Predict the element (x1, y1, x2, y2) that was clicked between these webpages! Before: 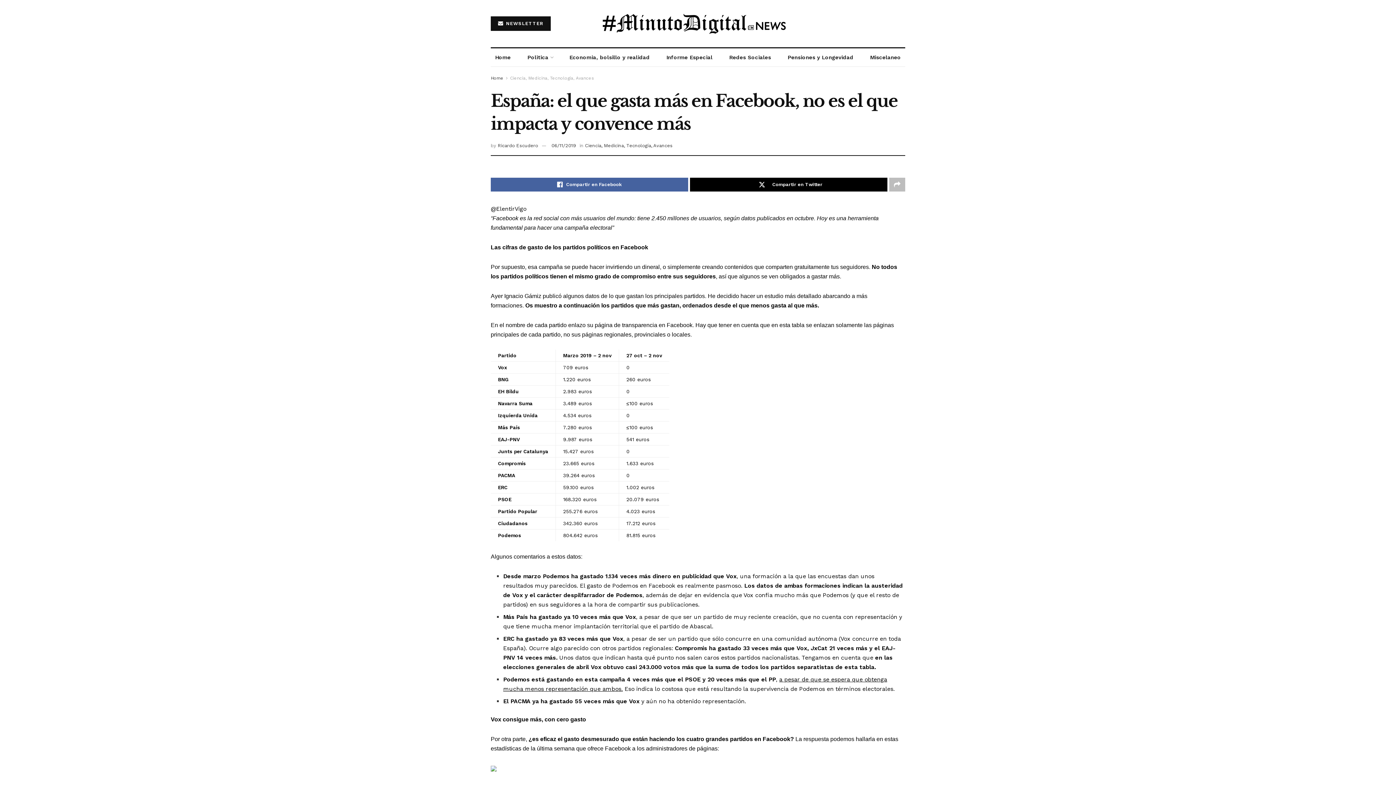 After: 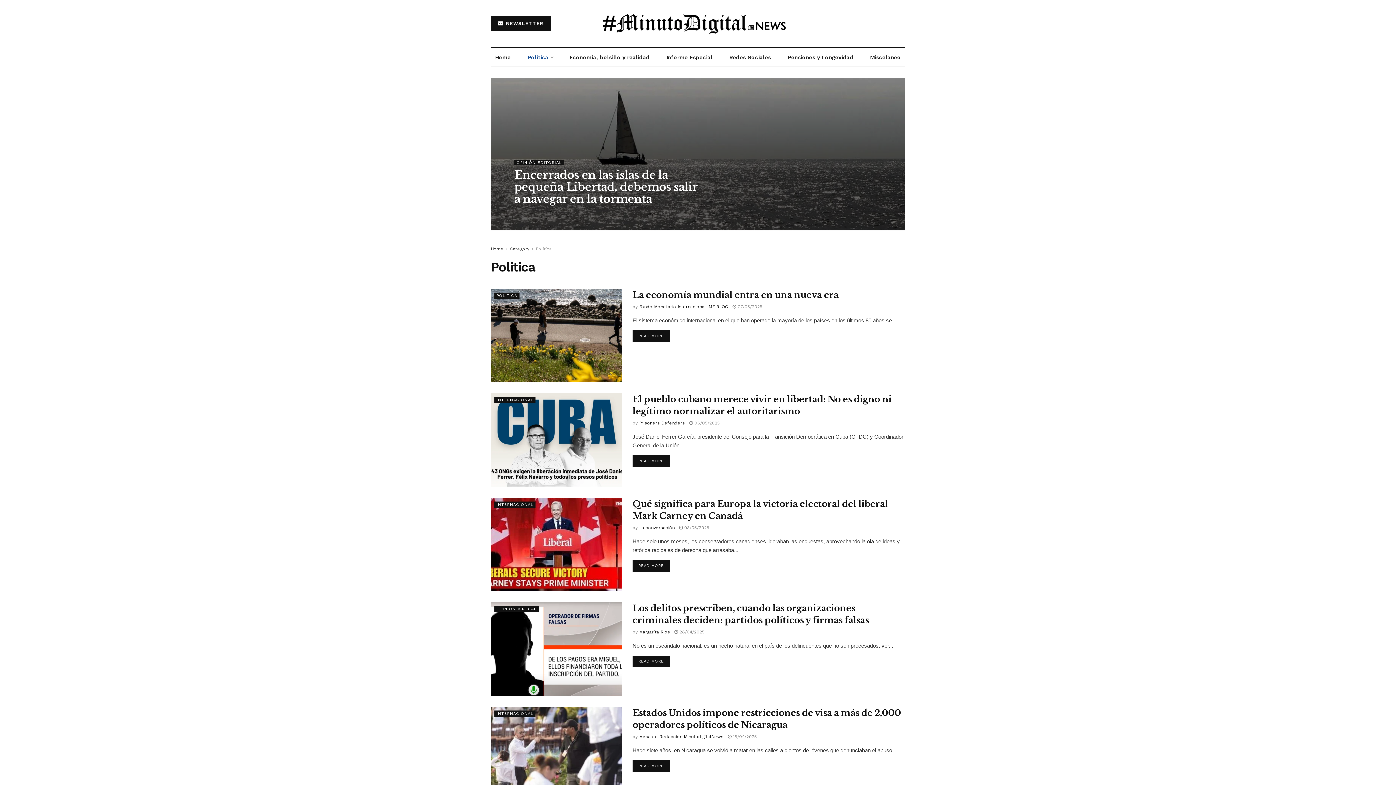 Action: label: Politica bbox: (523, 48, 557, 66)